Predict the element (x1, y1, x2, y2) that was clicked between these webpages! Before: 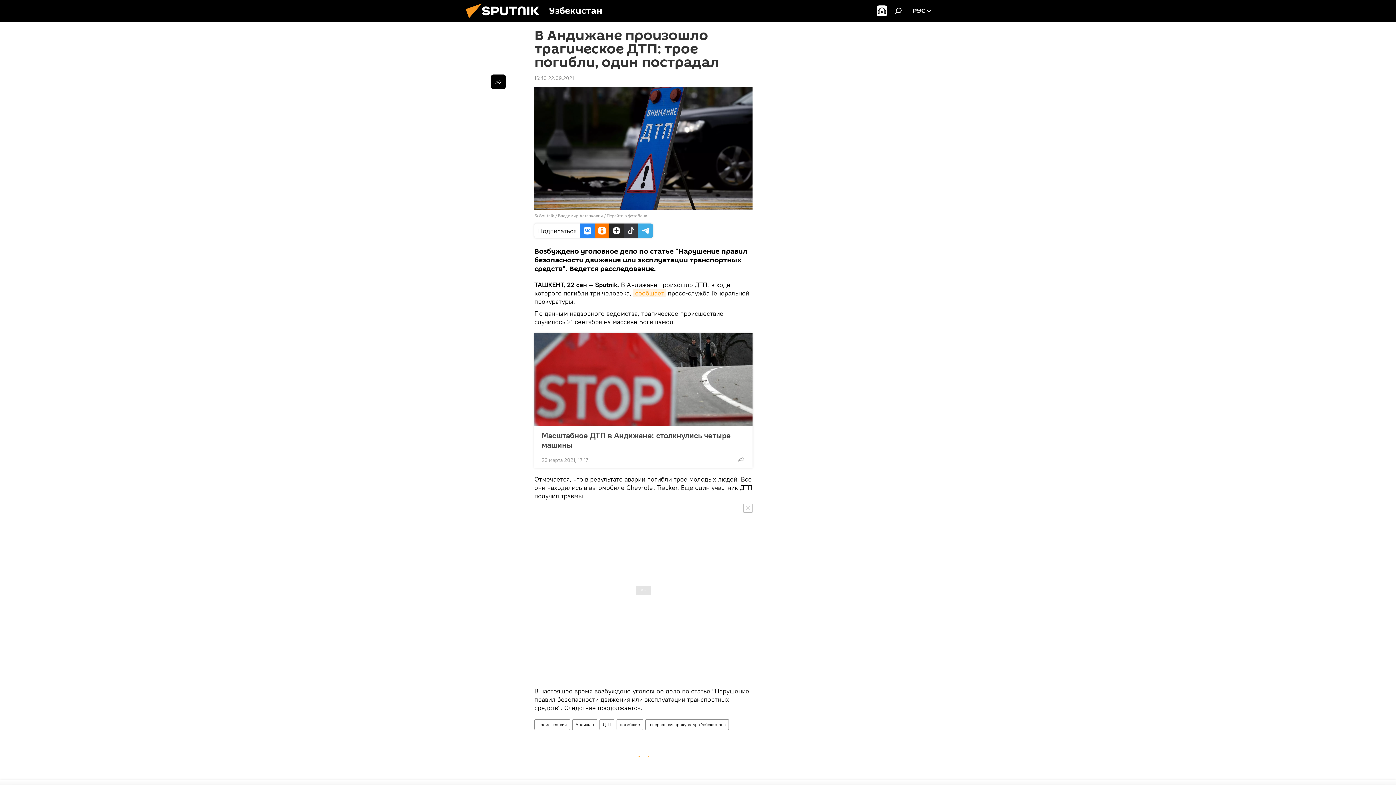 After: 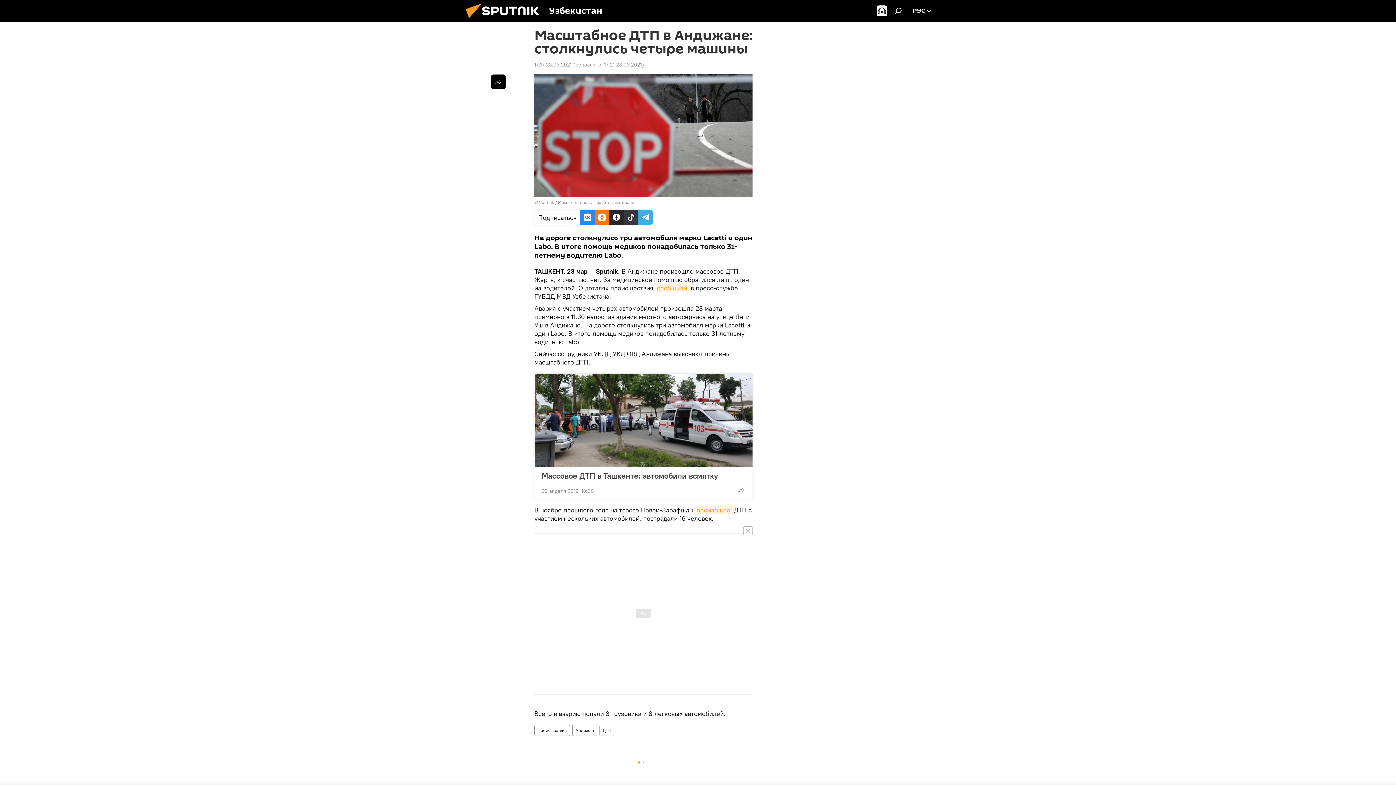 Action: bbox: (541, 430, 745, 449) label: Масштабное ДТП в Андижане: столкнулись четыре машины